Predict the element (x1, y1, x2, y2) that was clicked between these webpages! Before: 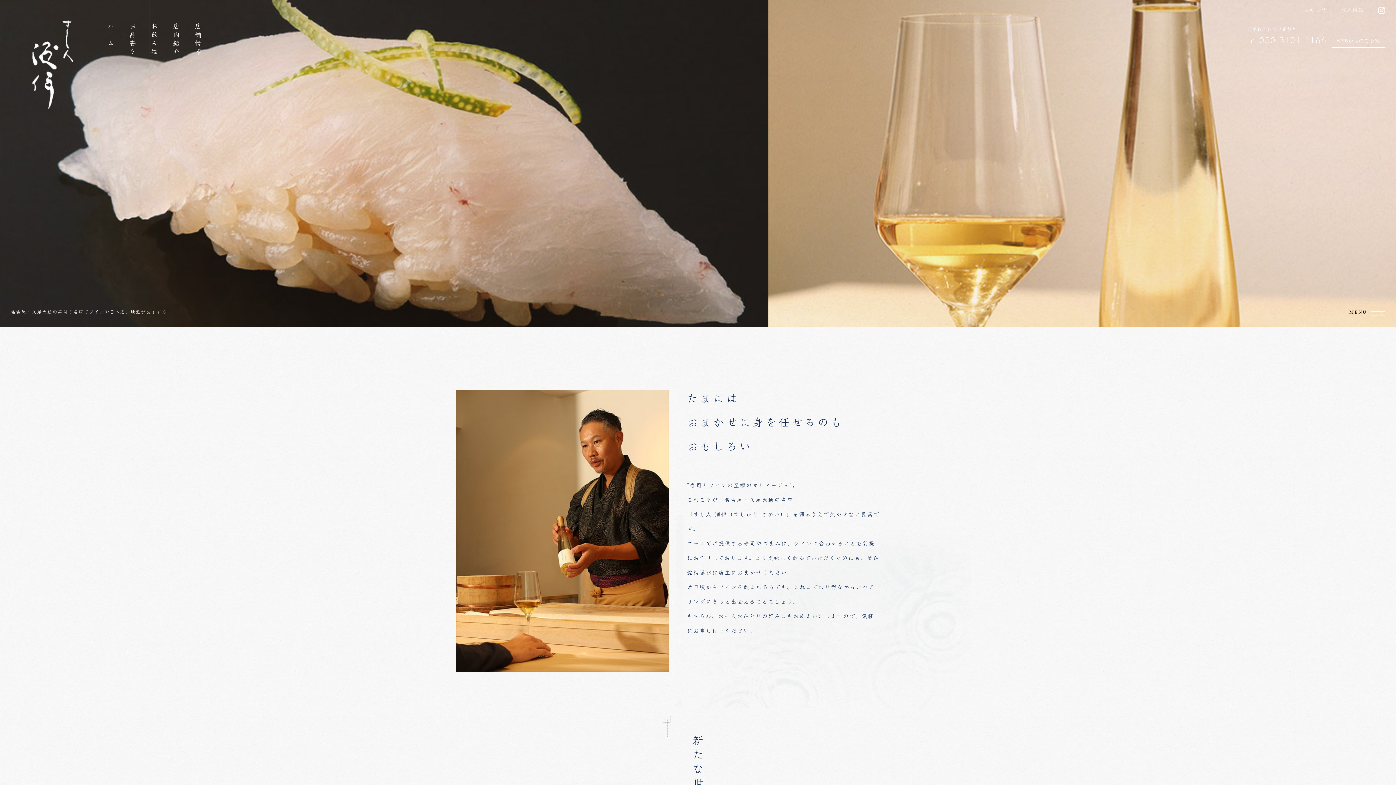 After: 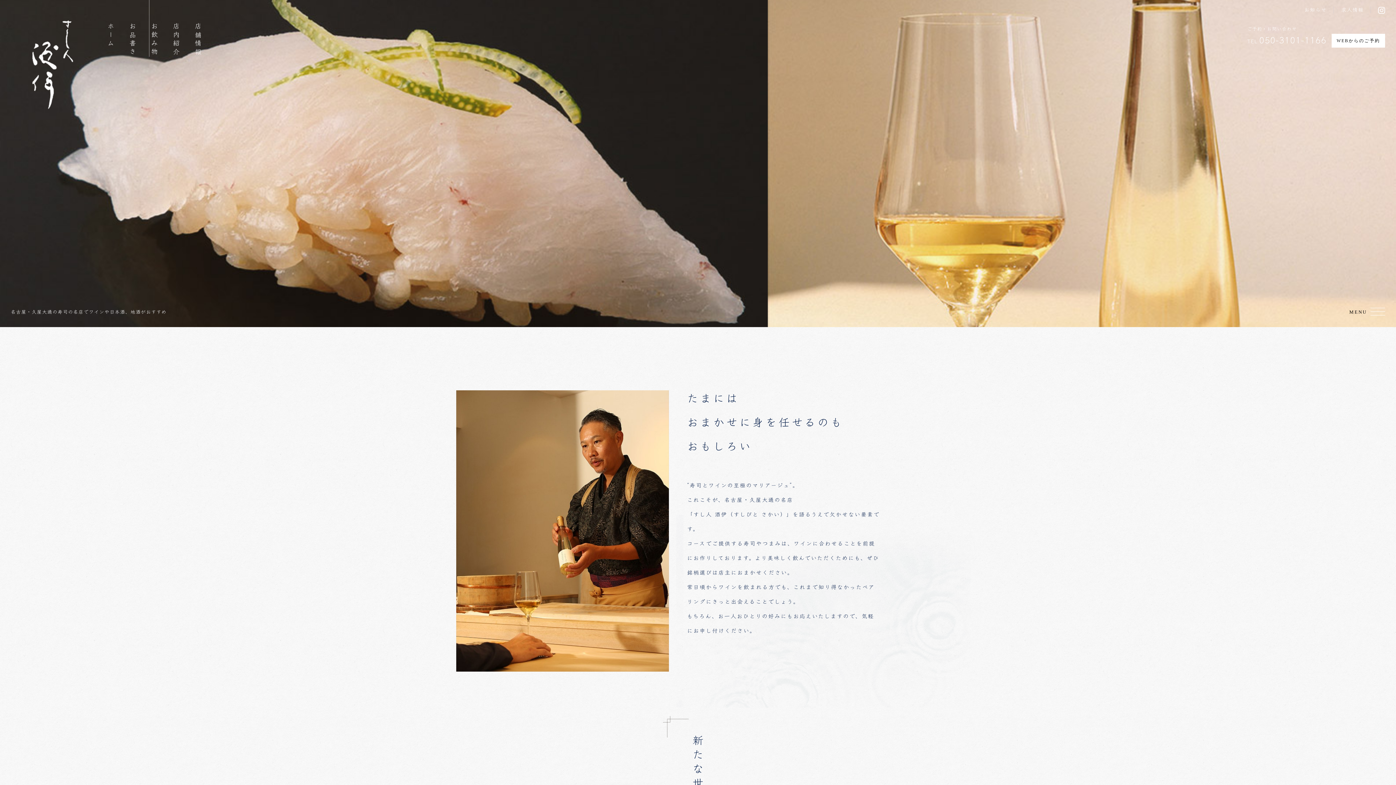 Action: bbox: (1332, 33, 1385, 47) label: WEBからのご予約